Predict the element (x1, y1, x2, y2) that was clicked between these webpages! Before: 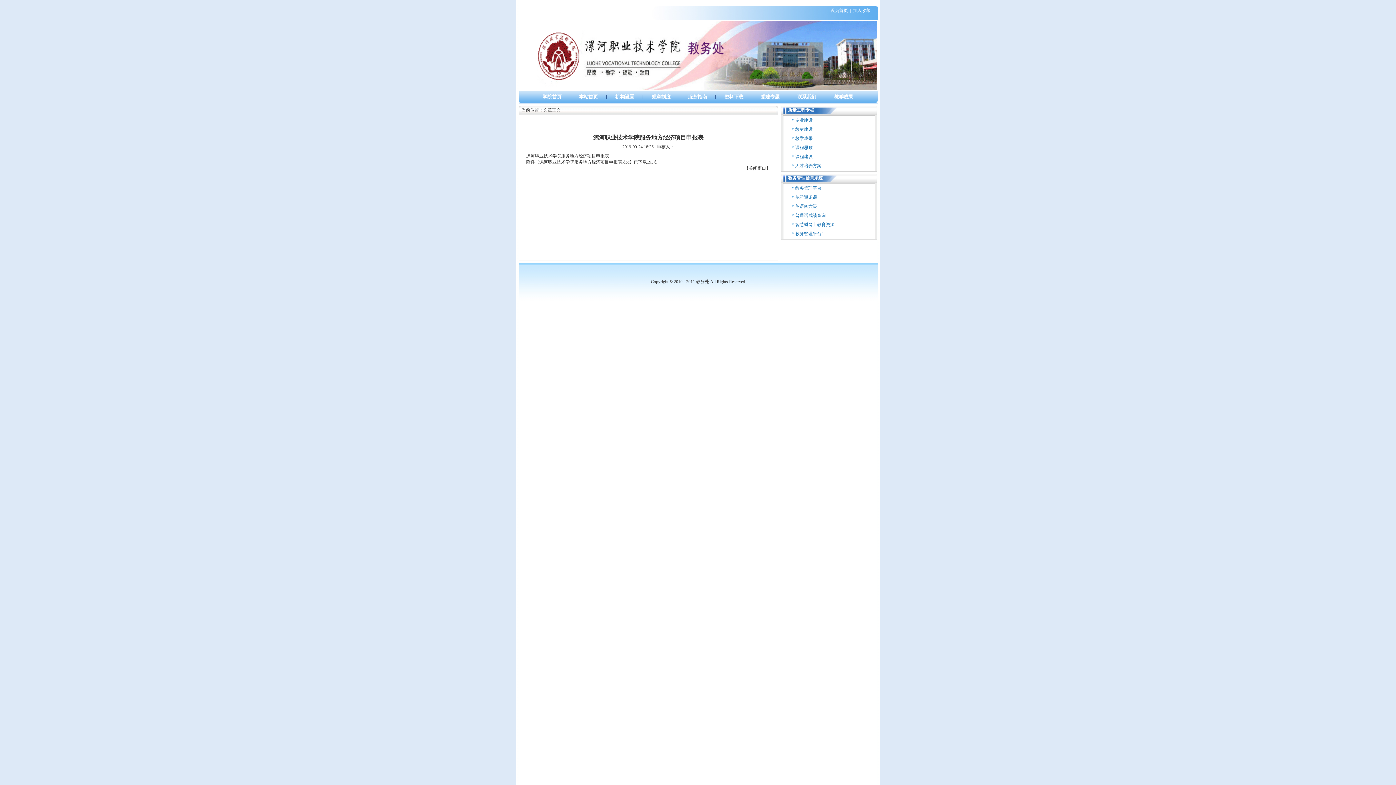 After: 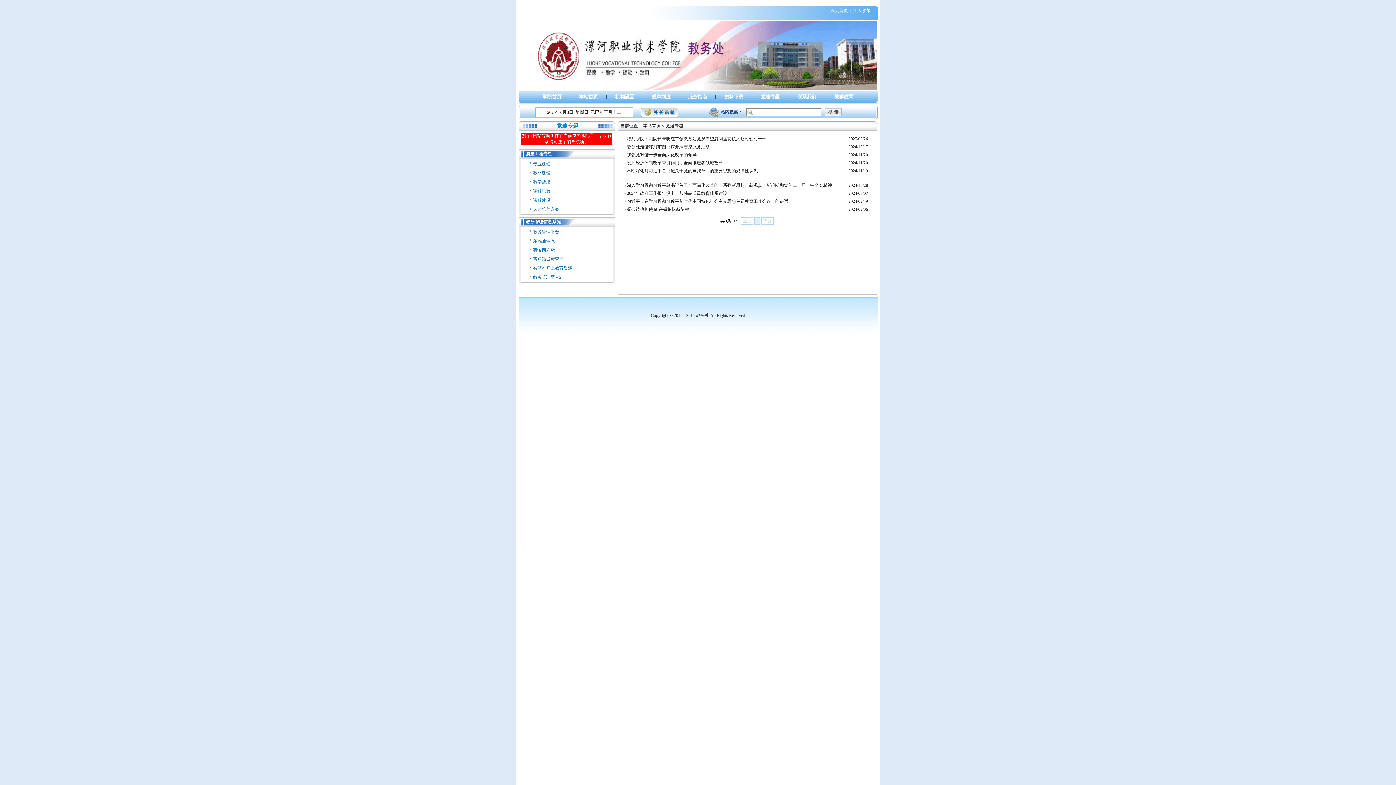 Action: bbox: (759, 94, 780, 99) label:  党建专题 